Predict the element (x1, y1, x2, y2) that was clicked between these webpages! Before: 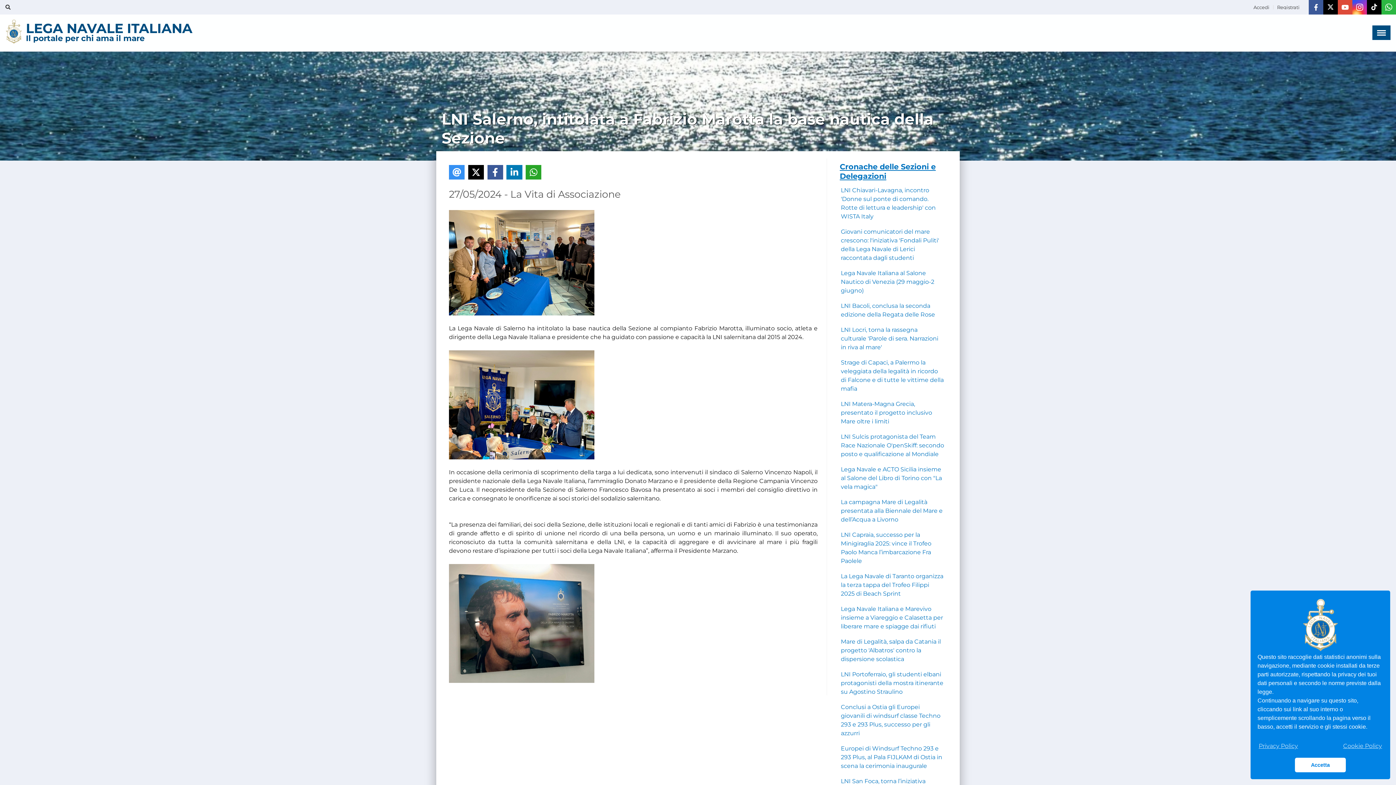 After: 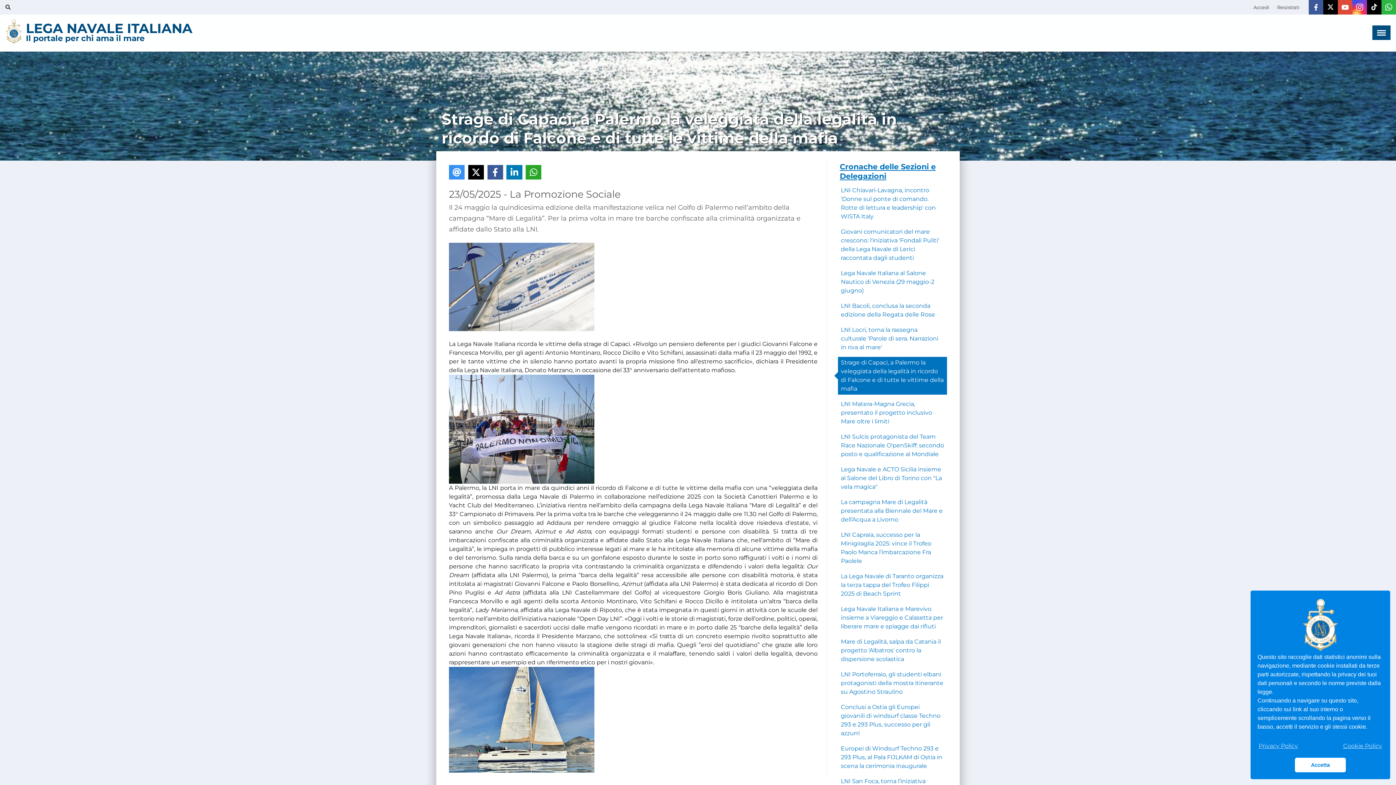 Action: bbox: (838, 357, 947, 394) label: Strage di Capaci, a Palermo la veleggiata della legalità in ricordo di Falcone e di tutte le vittime della mafia